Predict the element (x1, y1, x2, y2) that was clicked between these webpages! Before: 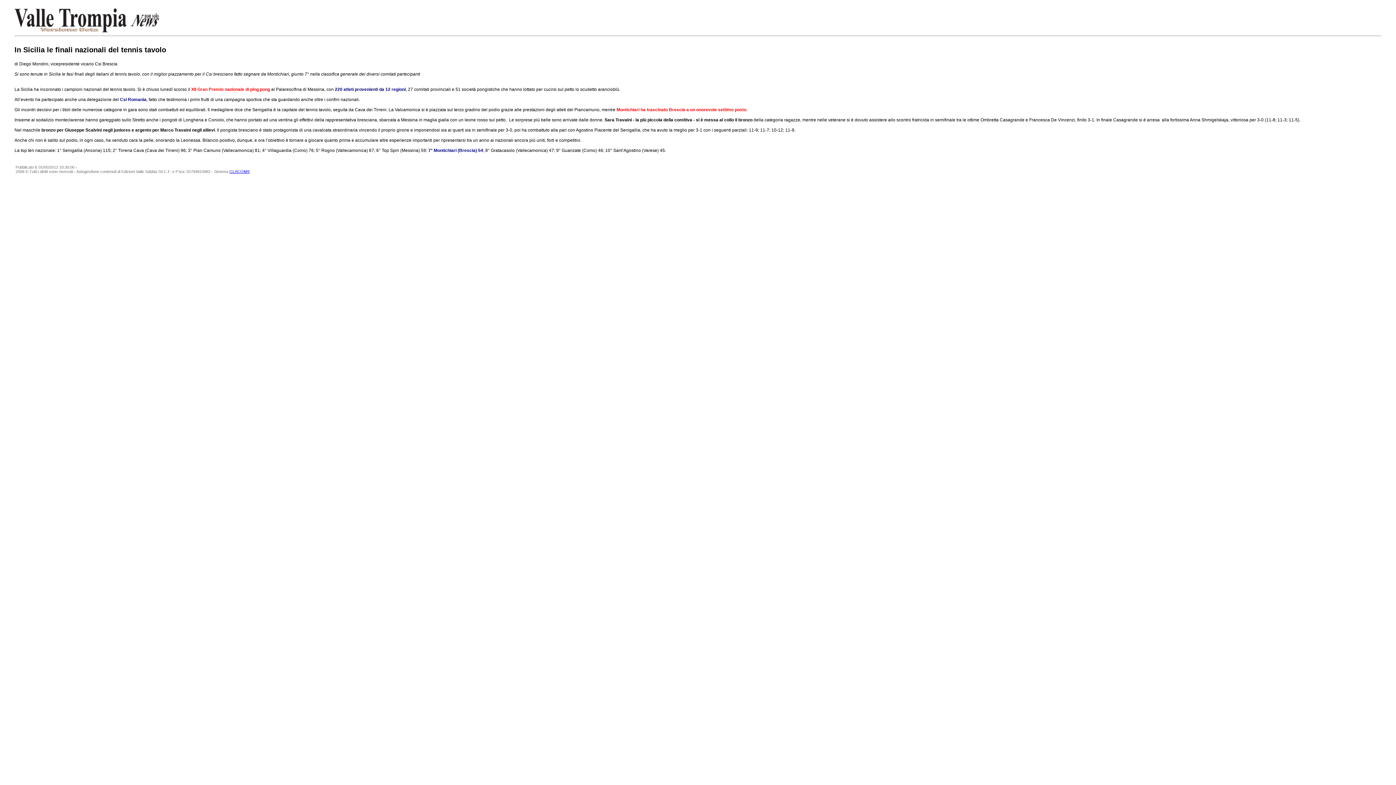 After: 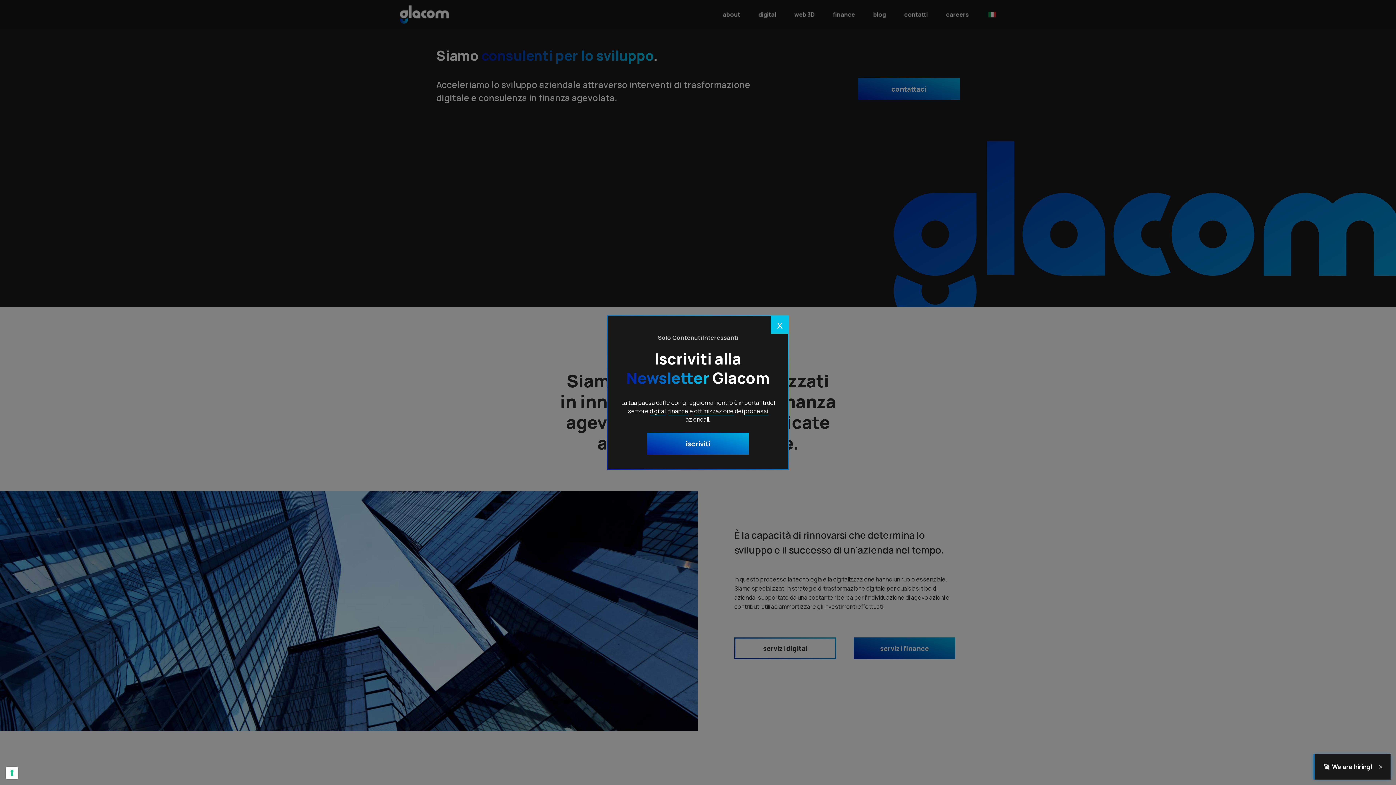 Action: bbox: (229, 169, 249, 173) label: GLACOM®